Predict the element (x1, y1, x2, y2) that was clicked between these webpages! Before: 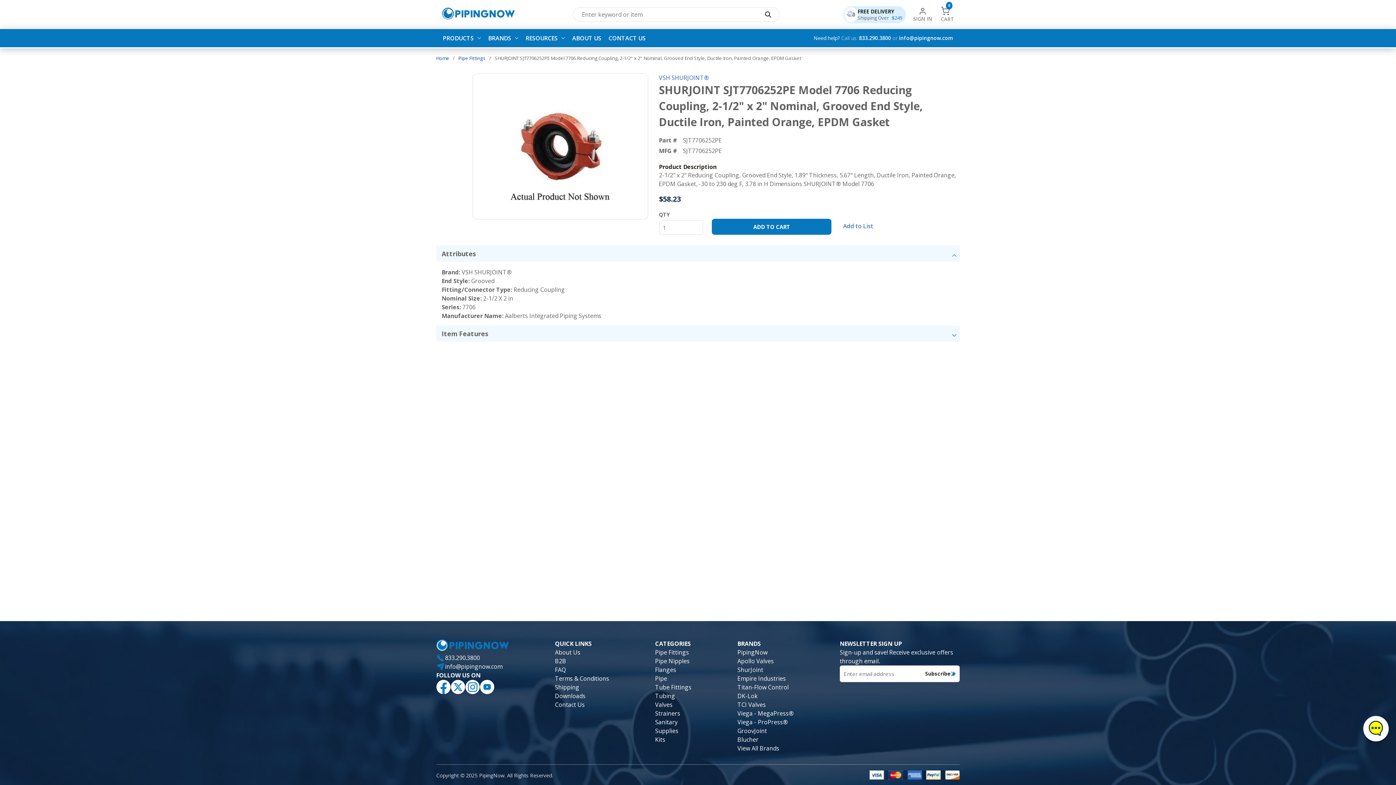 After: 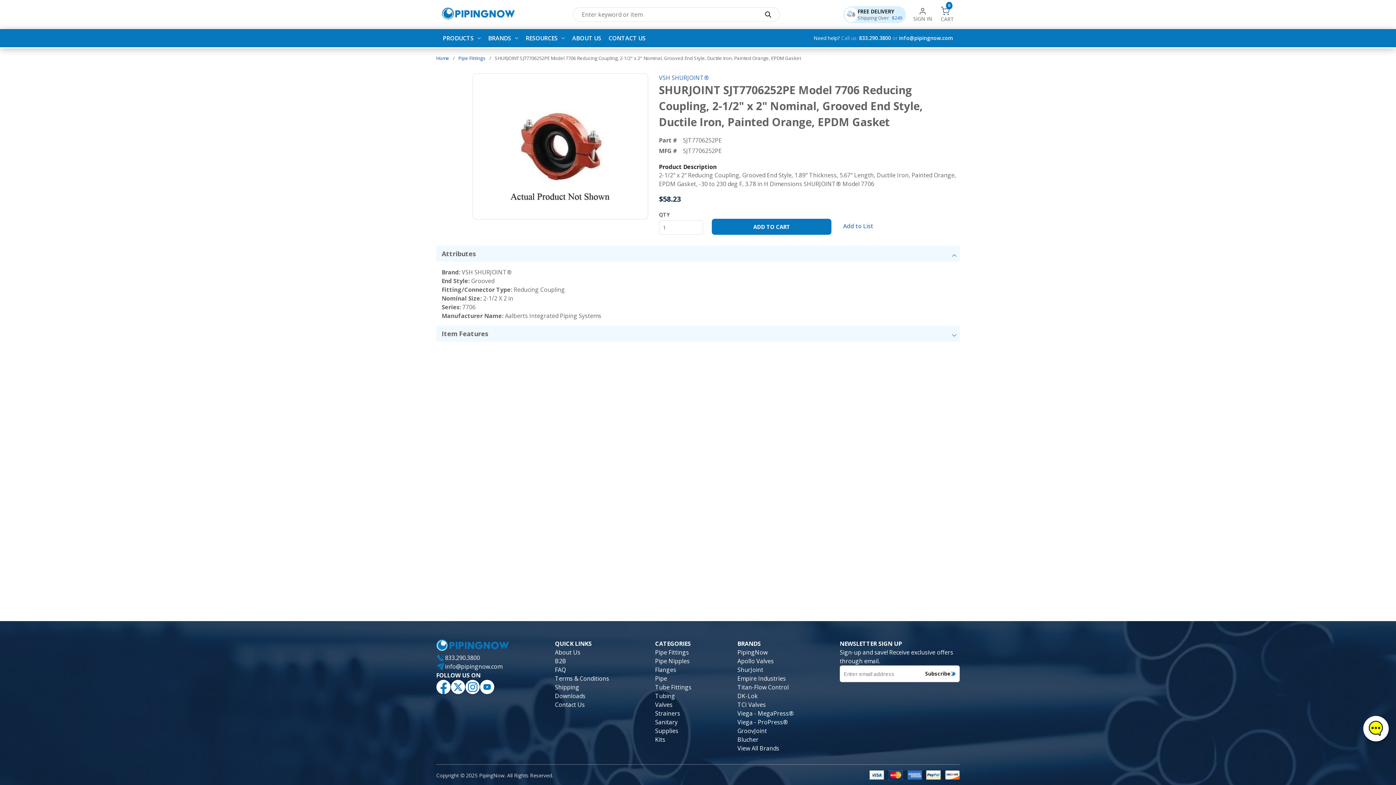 Action: bbox: (899, 34, 953, 41) label: info@pipingnow.com